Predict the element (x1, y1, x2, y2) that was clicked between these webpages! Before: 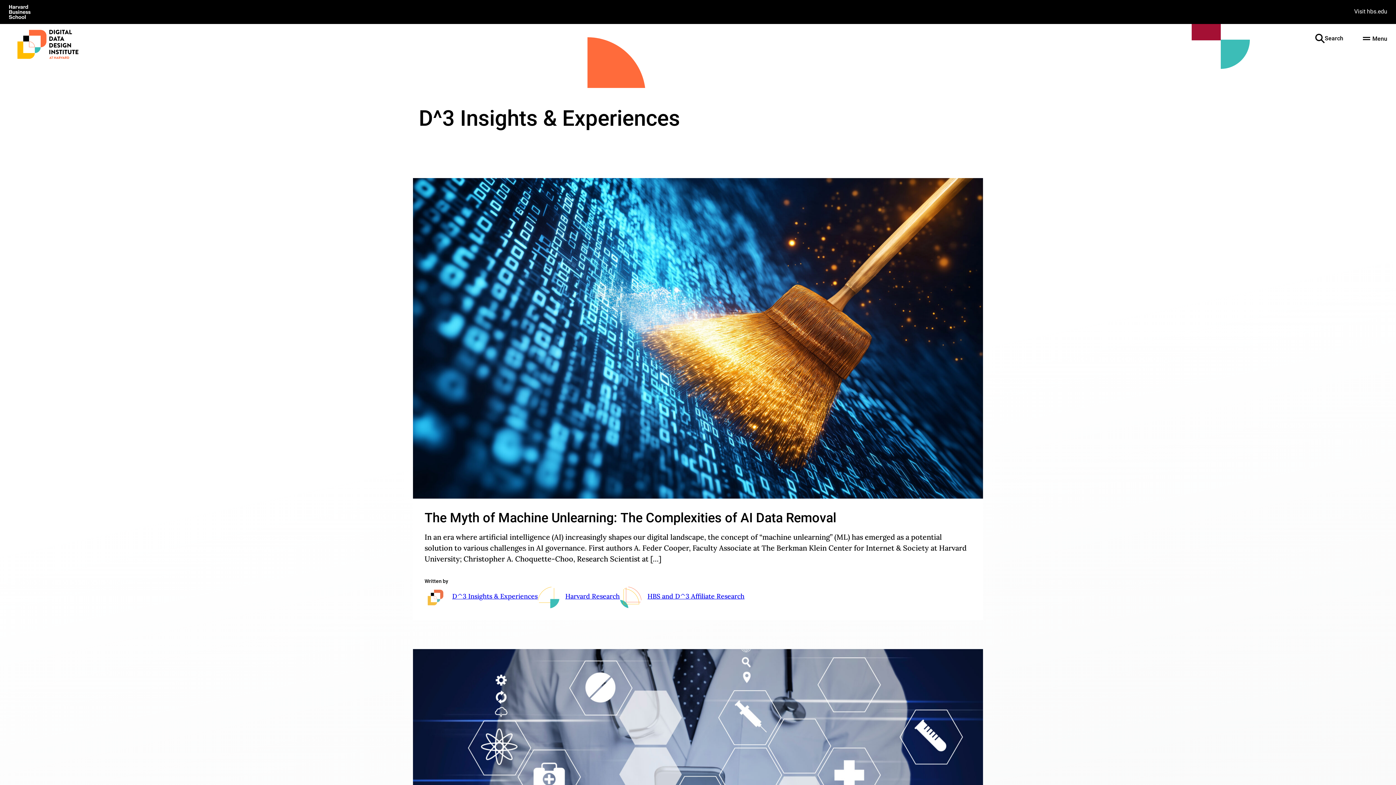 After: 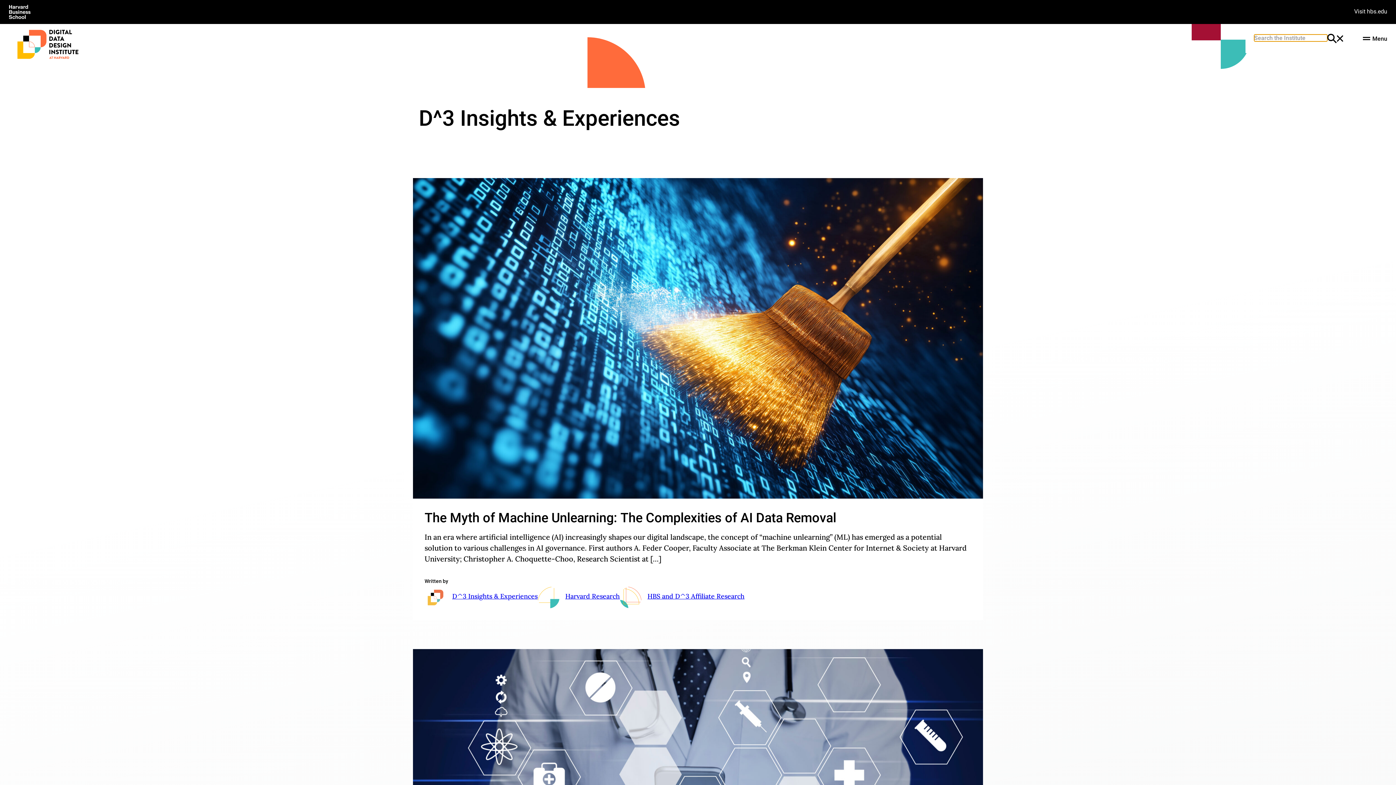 Action: label: Open the Search Field bbox: (1315, 33, 1325, 43)